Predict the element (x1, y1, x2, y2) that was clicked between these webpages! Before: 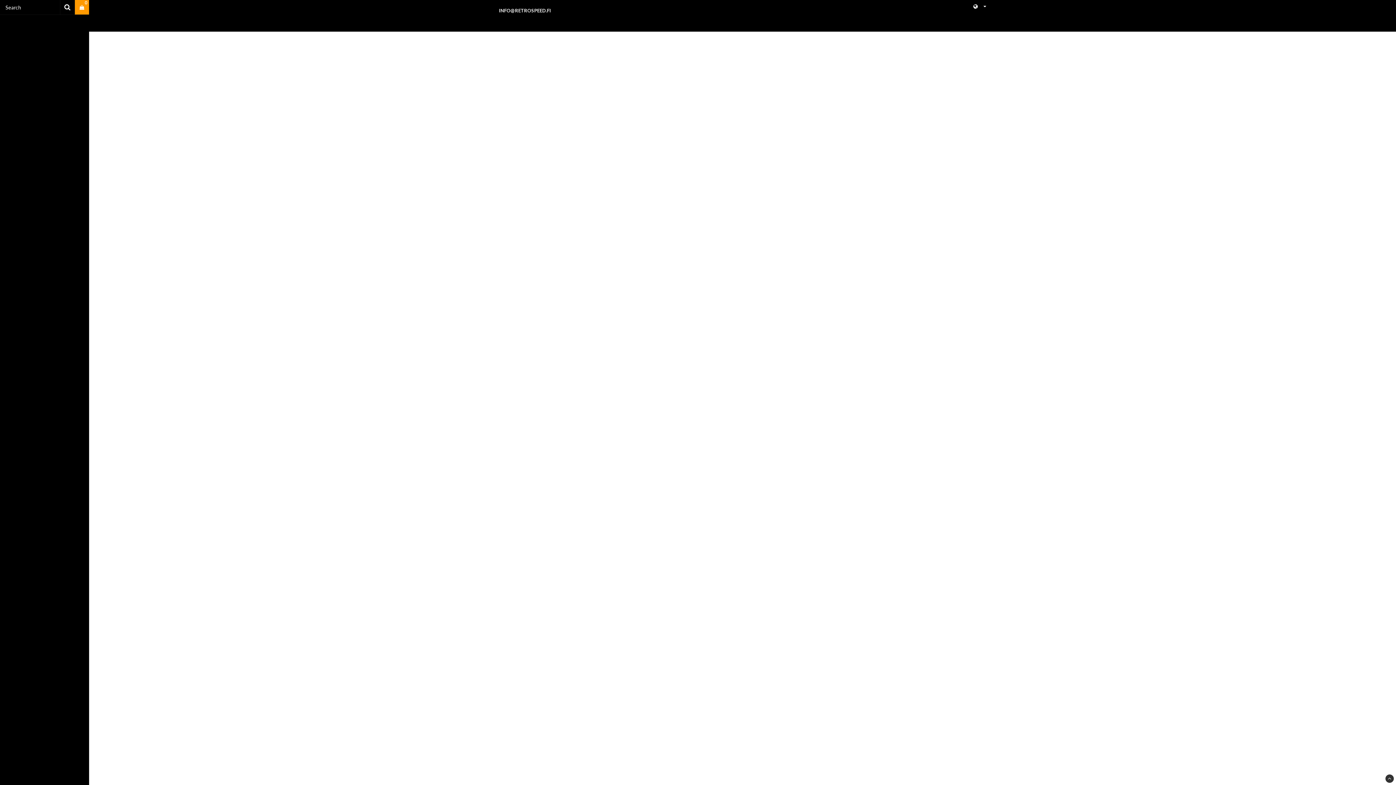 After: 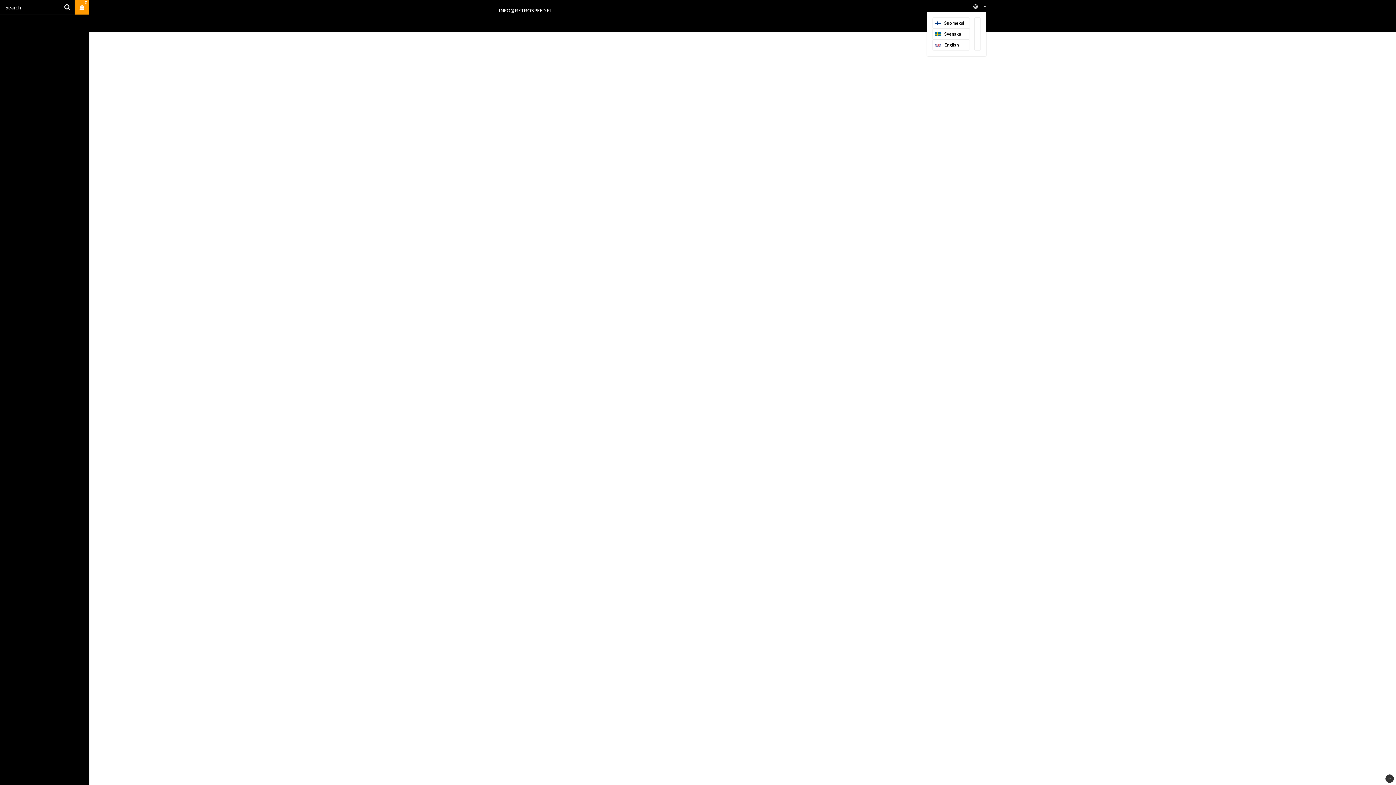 Action: bbox: (972, 3, 986, 10)